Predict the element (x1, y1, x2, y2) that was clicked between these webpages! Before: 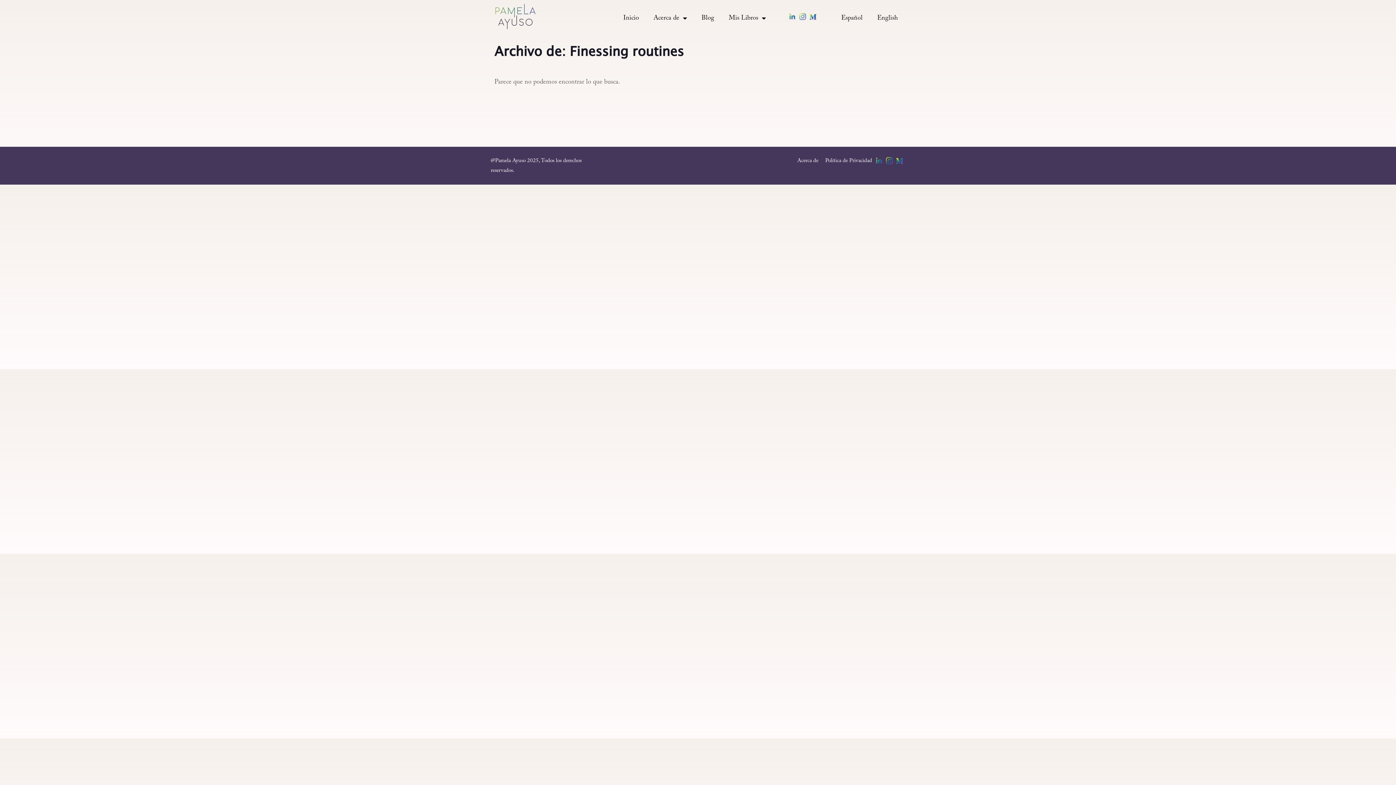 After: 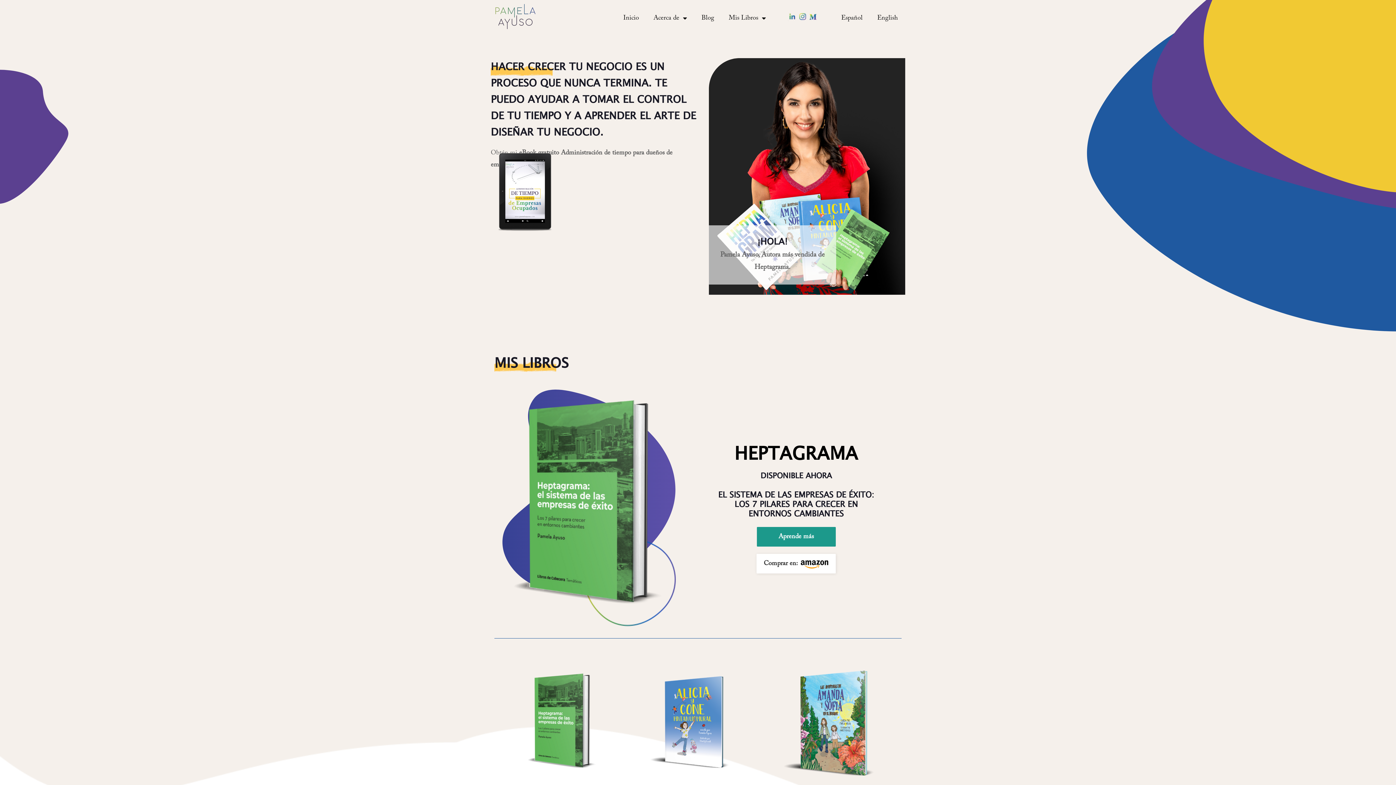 Action: bbox: (494, 3, 536, 29)